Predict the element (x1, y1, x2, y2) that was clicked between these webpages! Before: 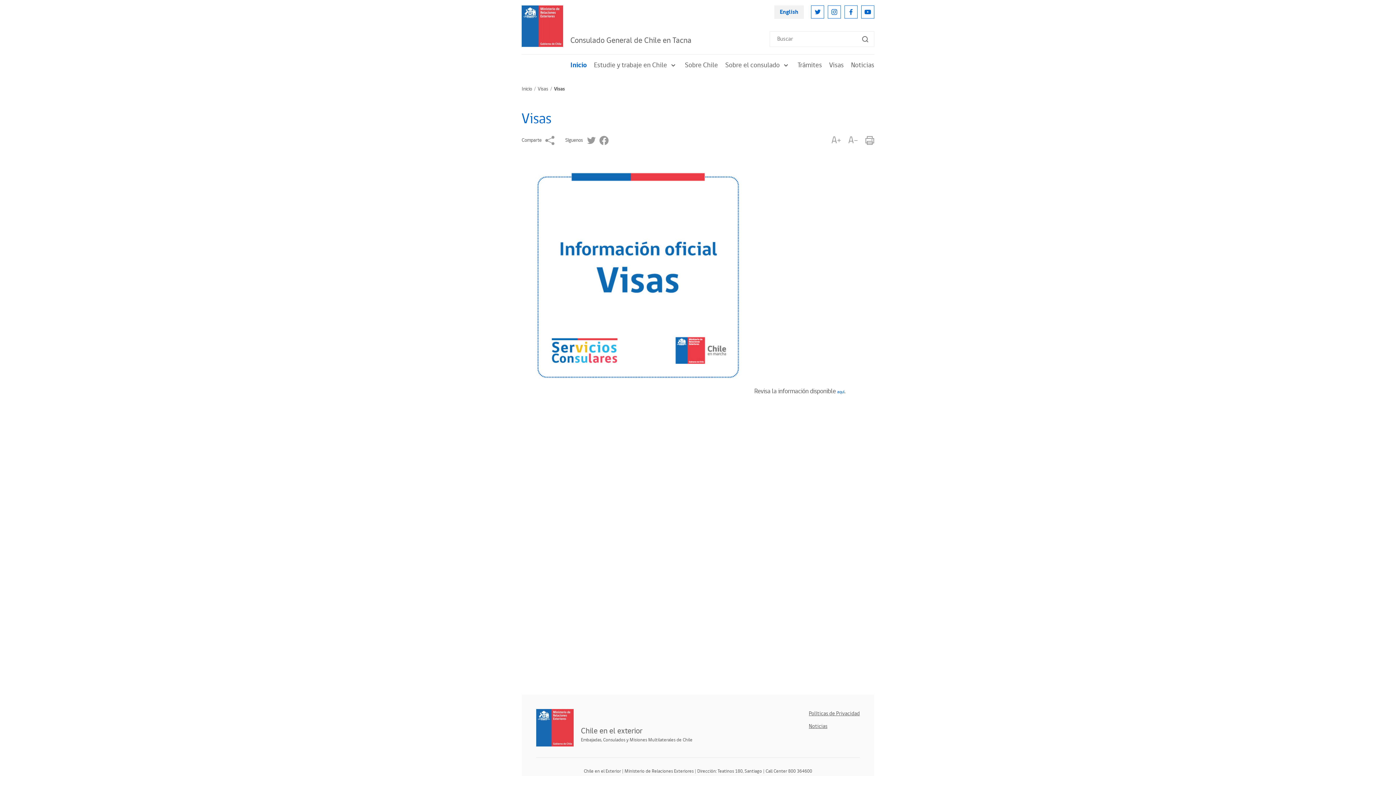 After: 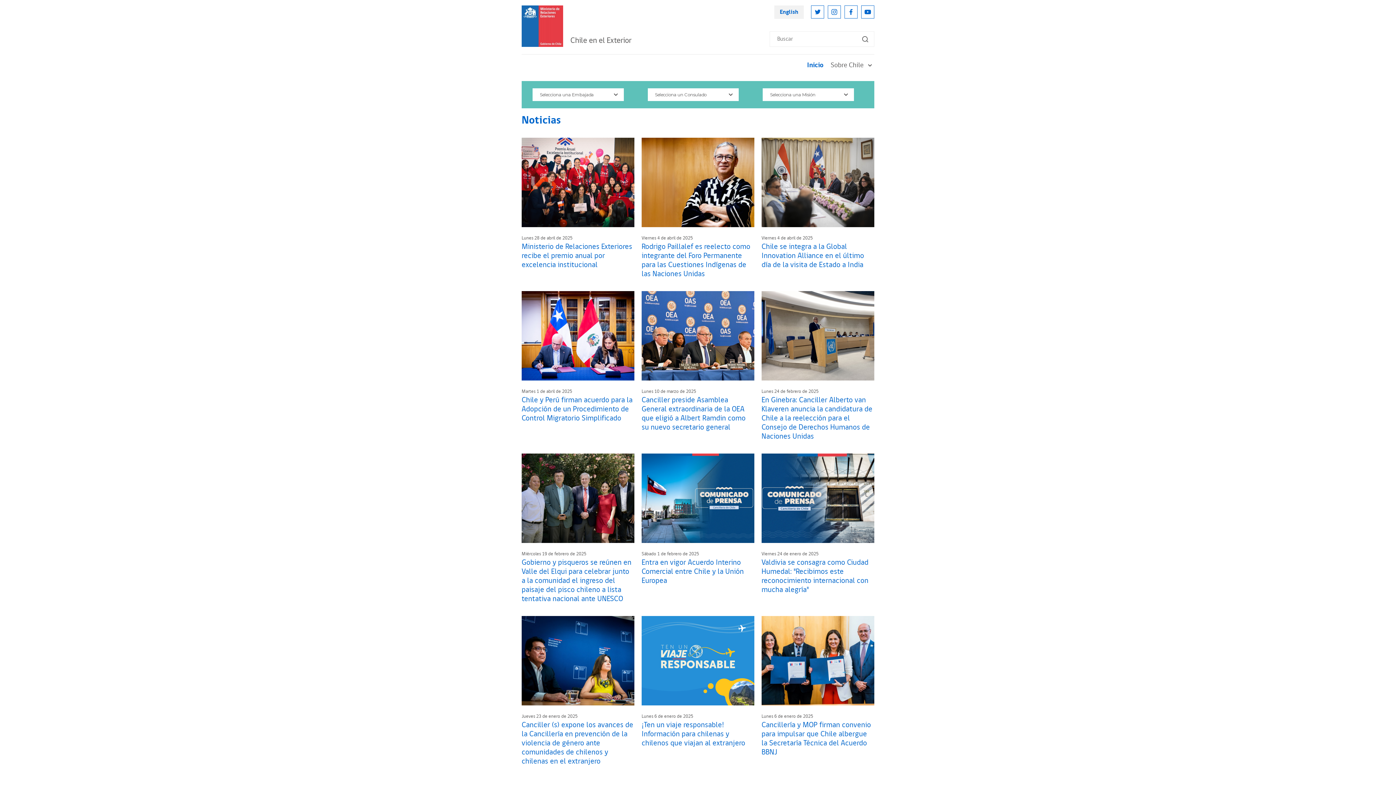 Action: label: Noticias bbox: (809, 722, 827, 730)